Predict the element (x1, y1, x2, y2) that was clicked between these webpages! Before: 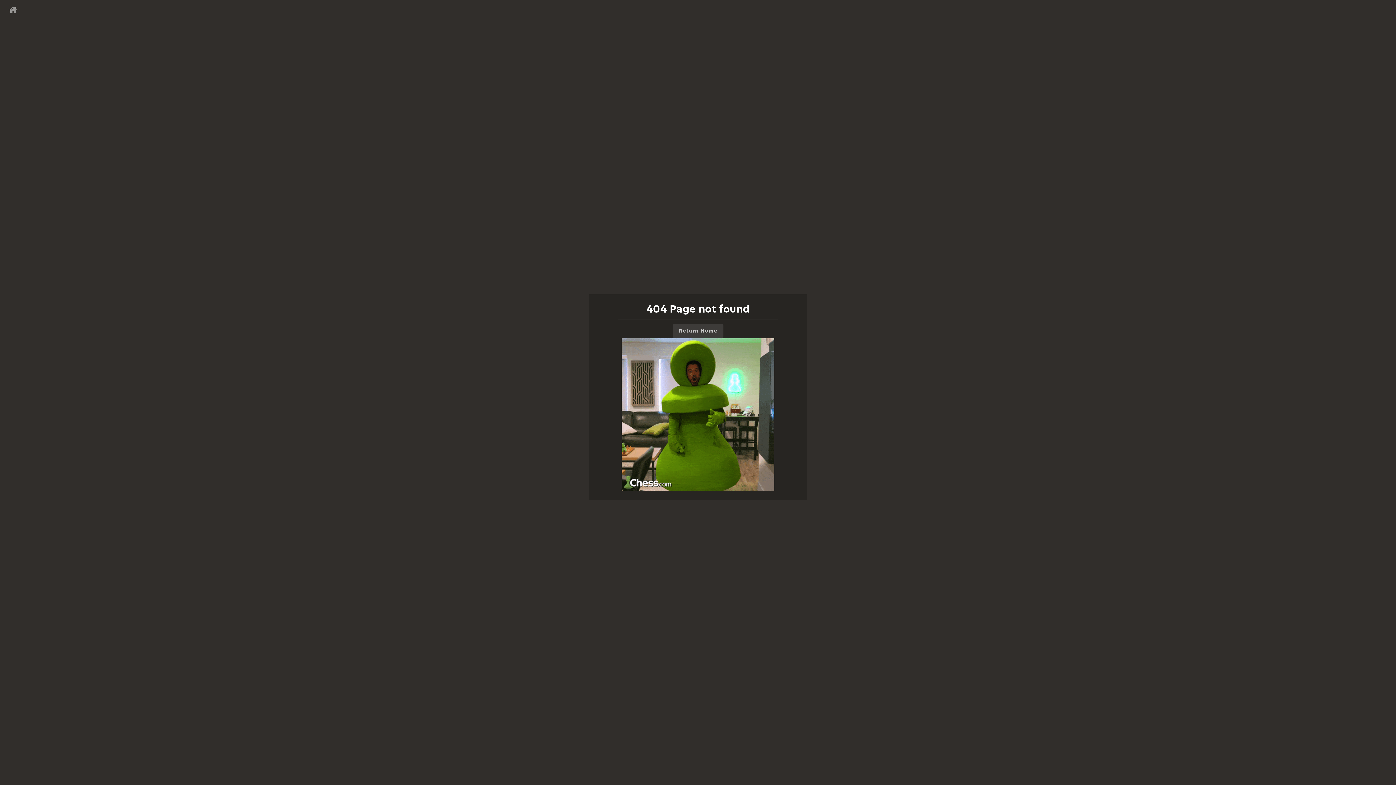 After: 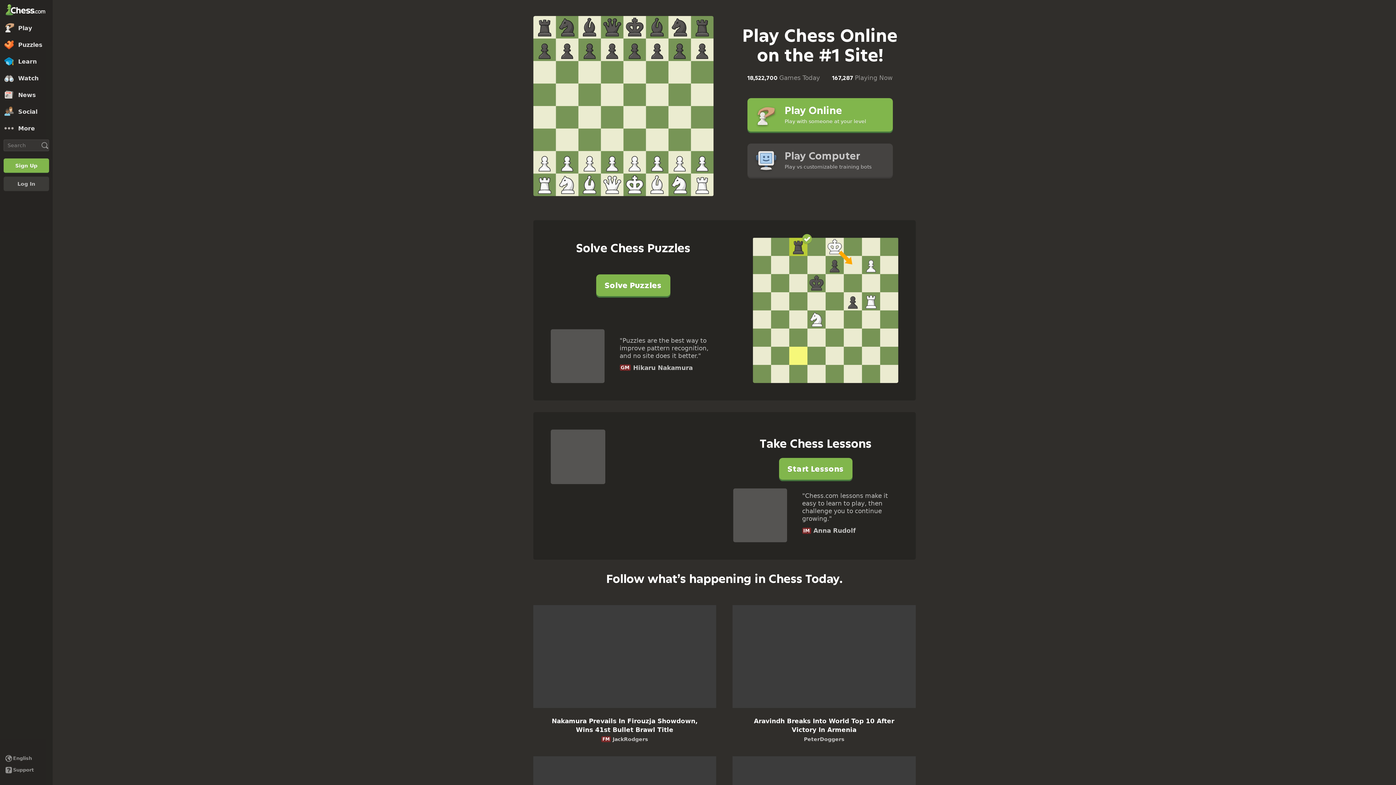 Action: bbox: (8, 5, 1387, 14)